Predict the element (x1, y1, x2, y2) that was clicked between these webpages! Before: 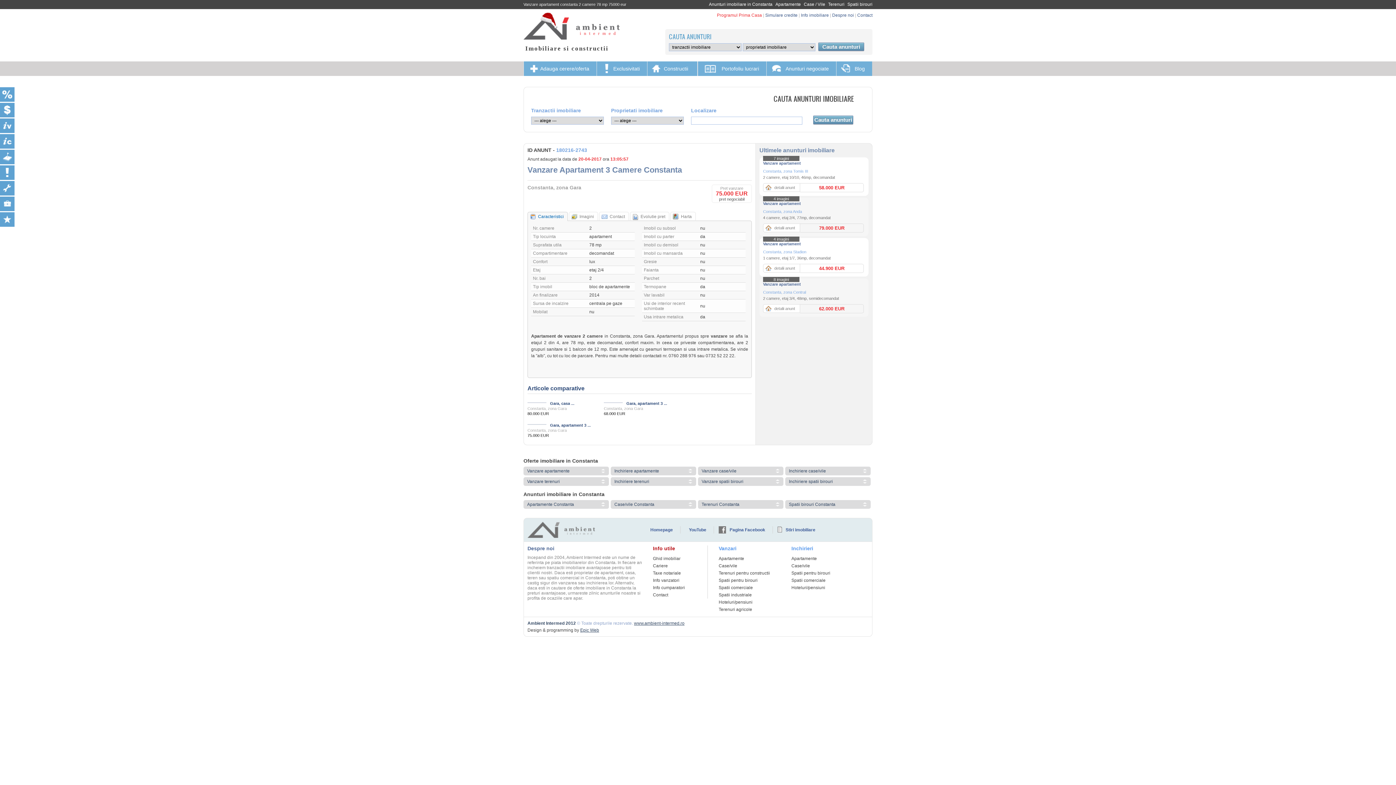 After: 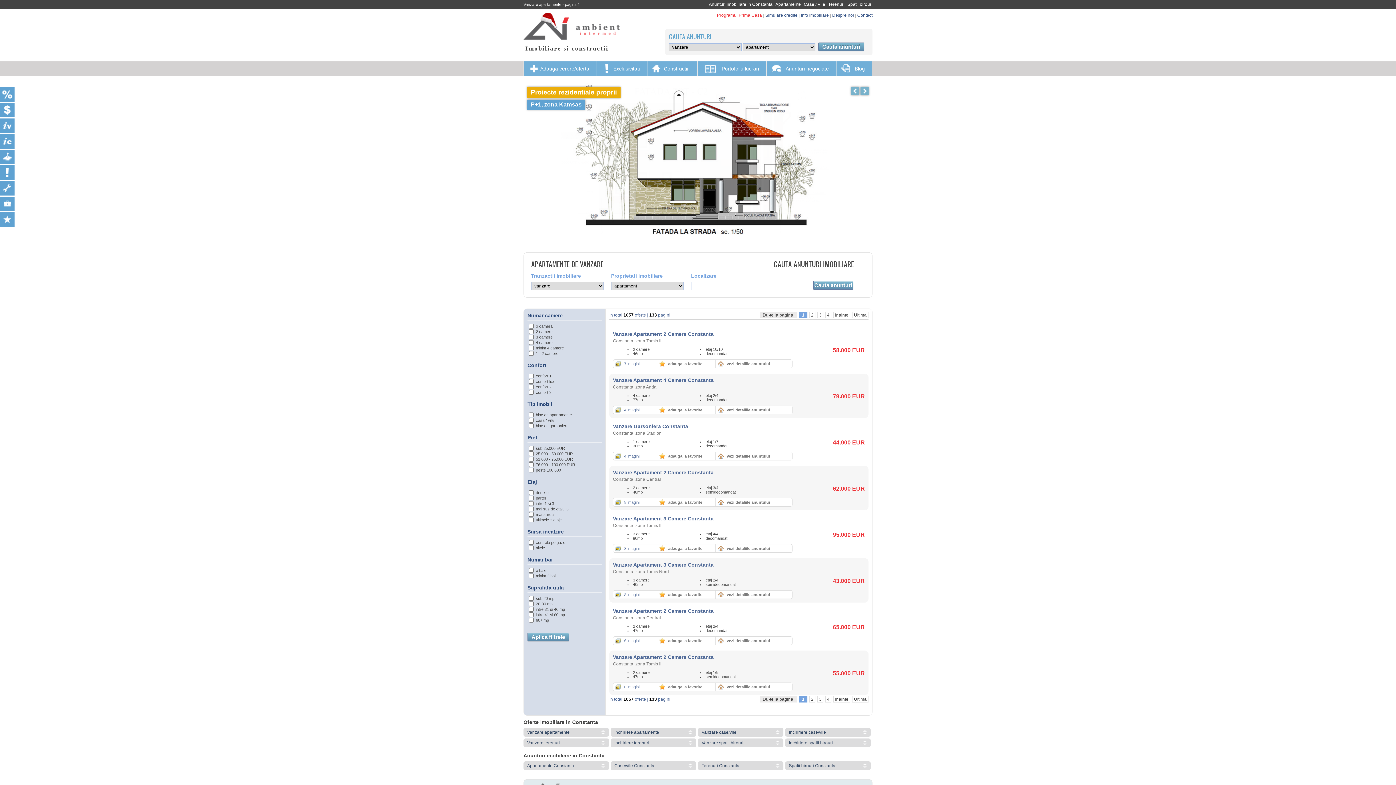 Action: bbox: (523, 466, 609, 475) label: Vanzare apartamente